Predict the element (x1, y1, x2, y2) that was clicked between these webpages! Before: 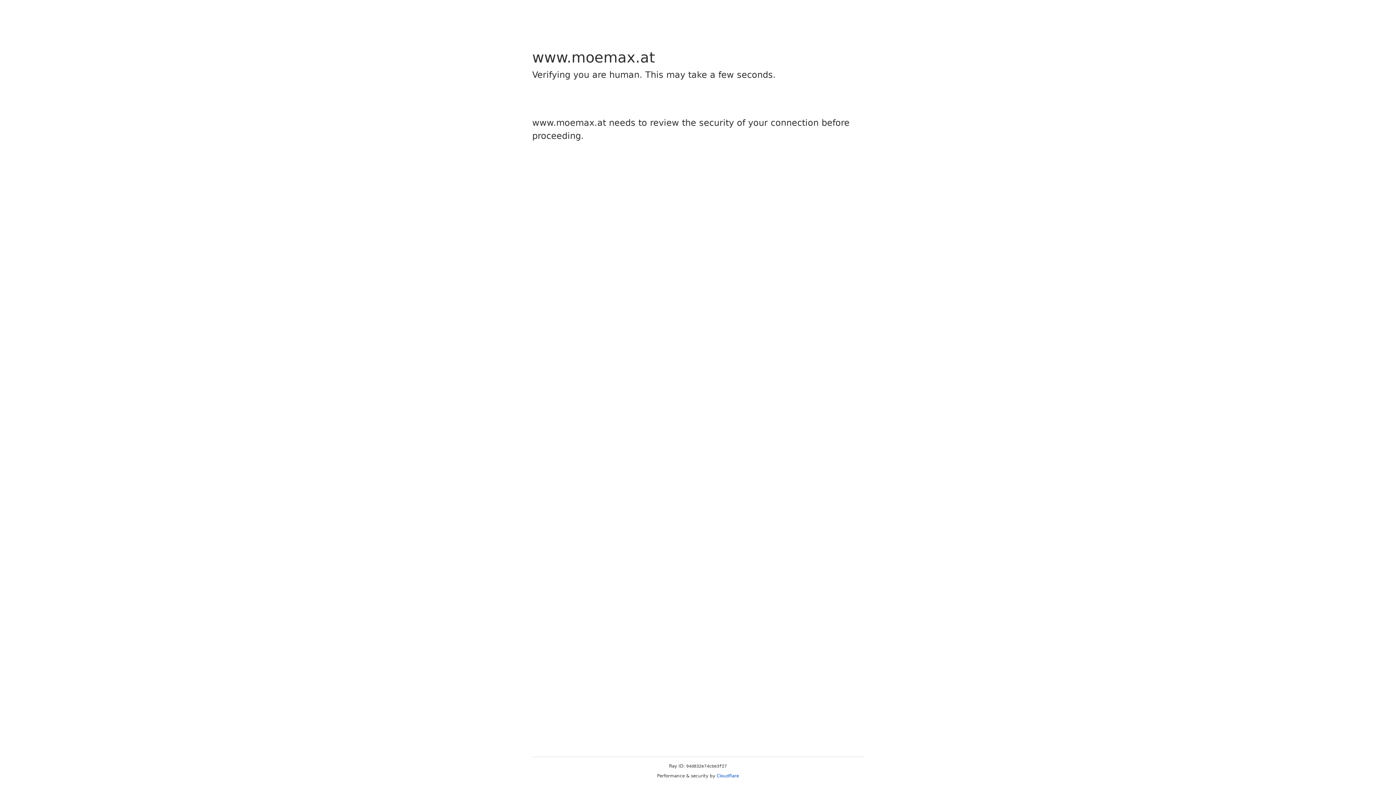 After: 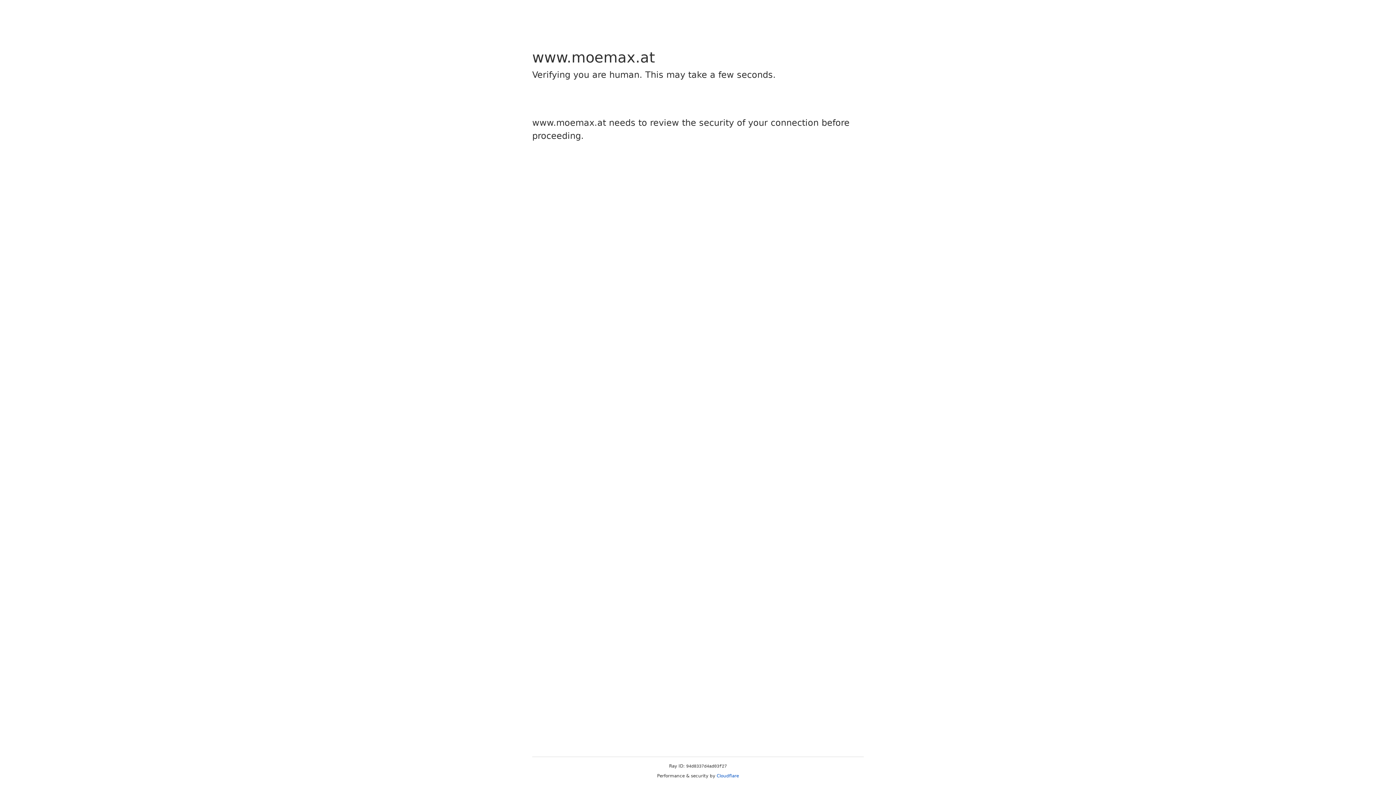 Action: label: Cloudflare bbox: (716, 773, 739, 778)